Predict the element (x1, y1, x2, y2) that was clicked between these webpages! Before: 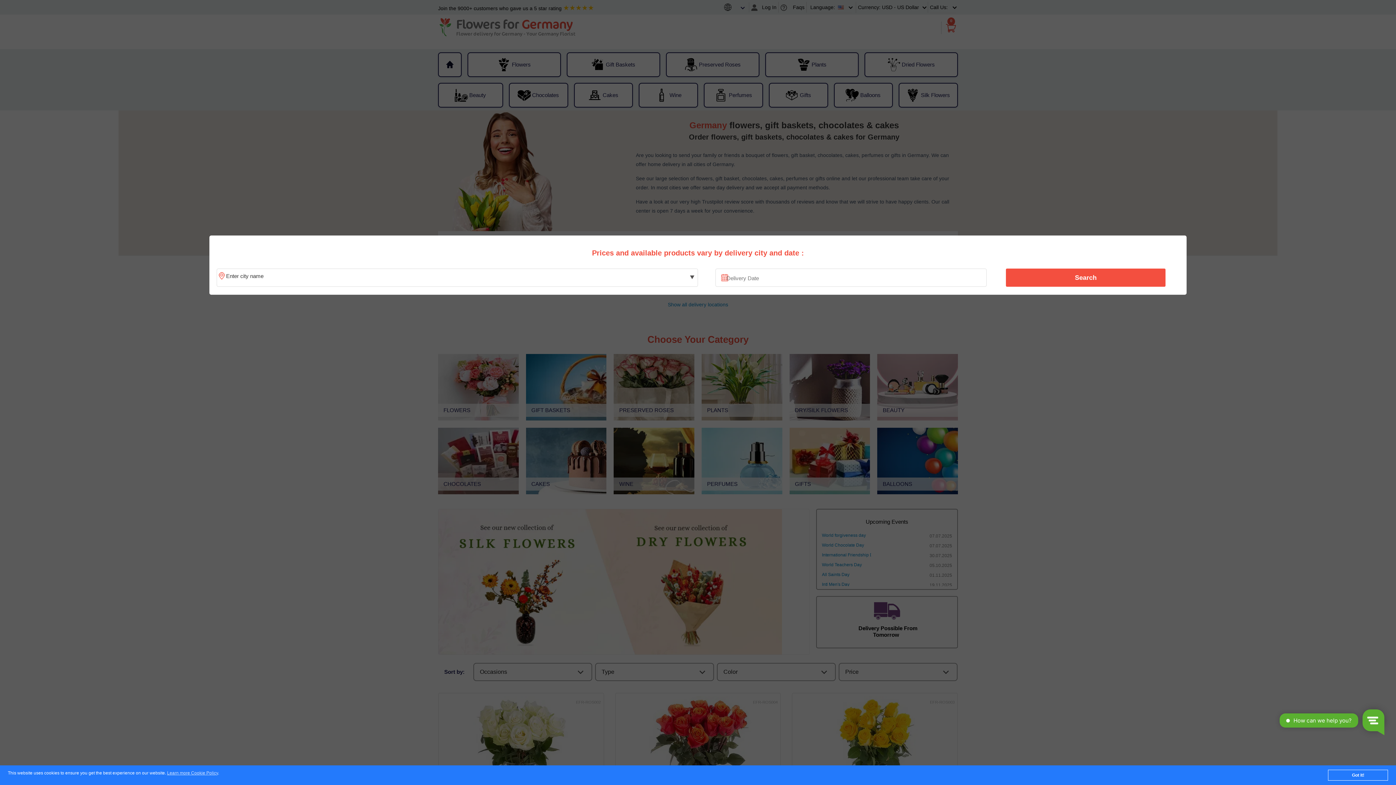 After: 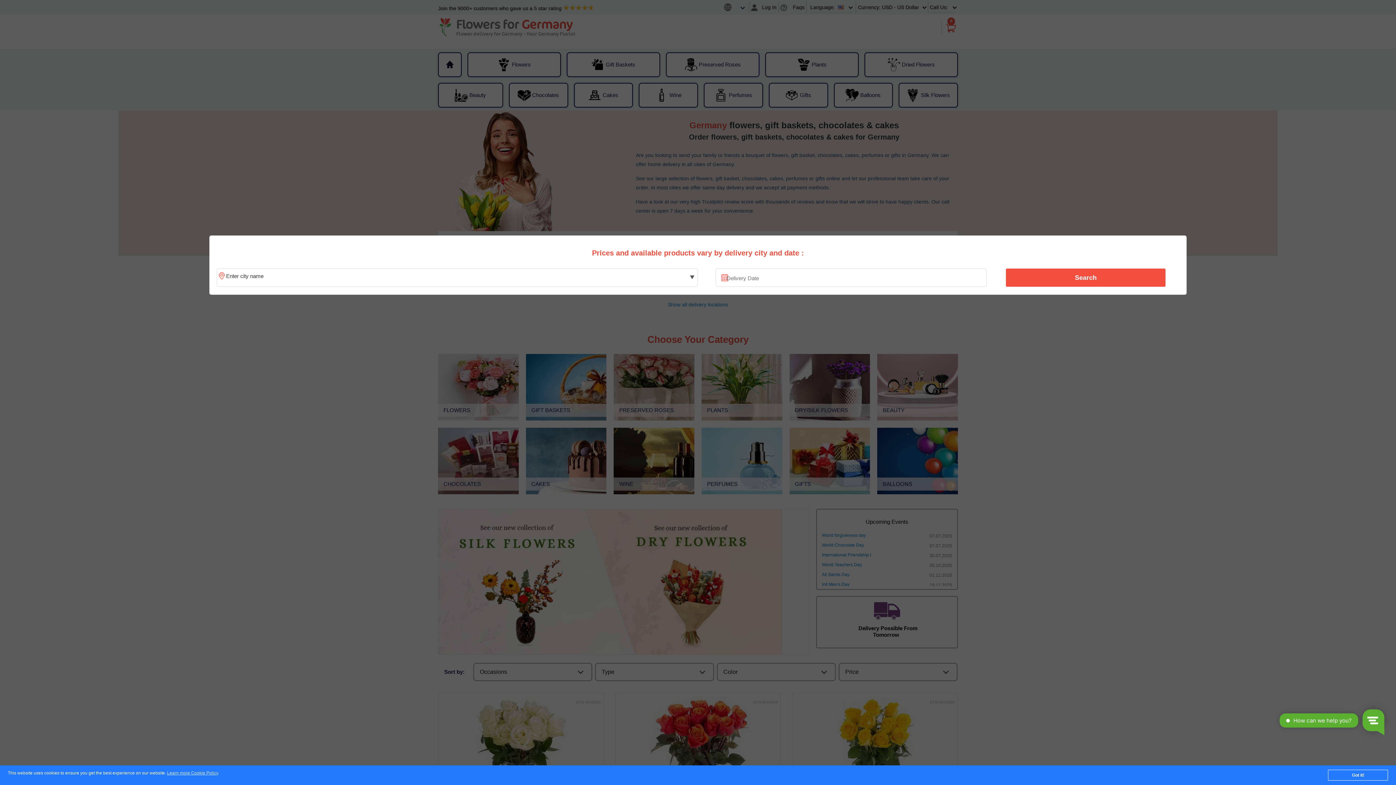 Action: label: Search bbox: (1010, 270, 1161, 285)